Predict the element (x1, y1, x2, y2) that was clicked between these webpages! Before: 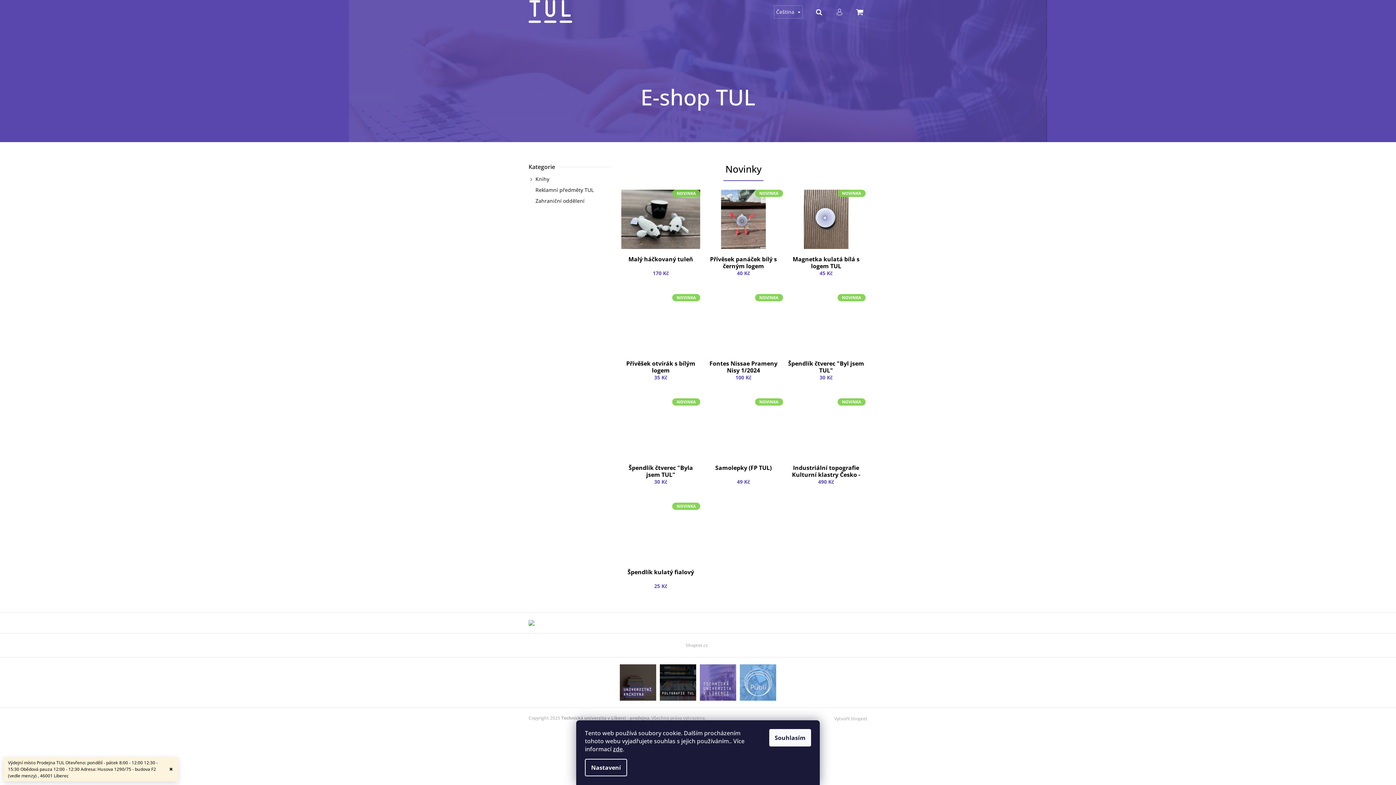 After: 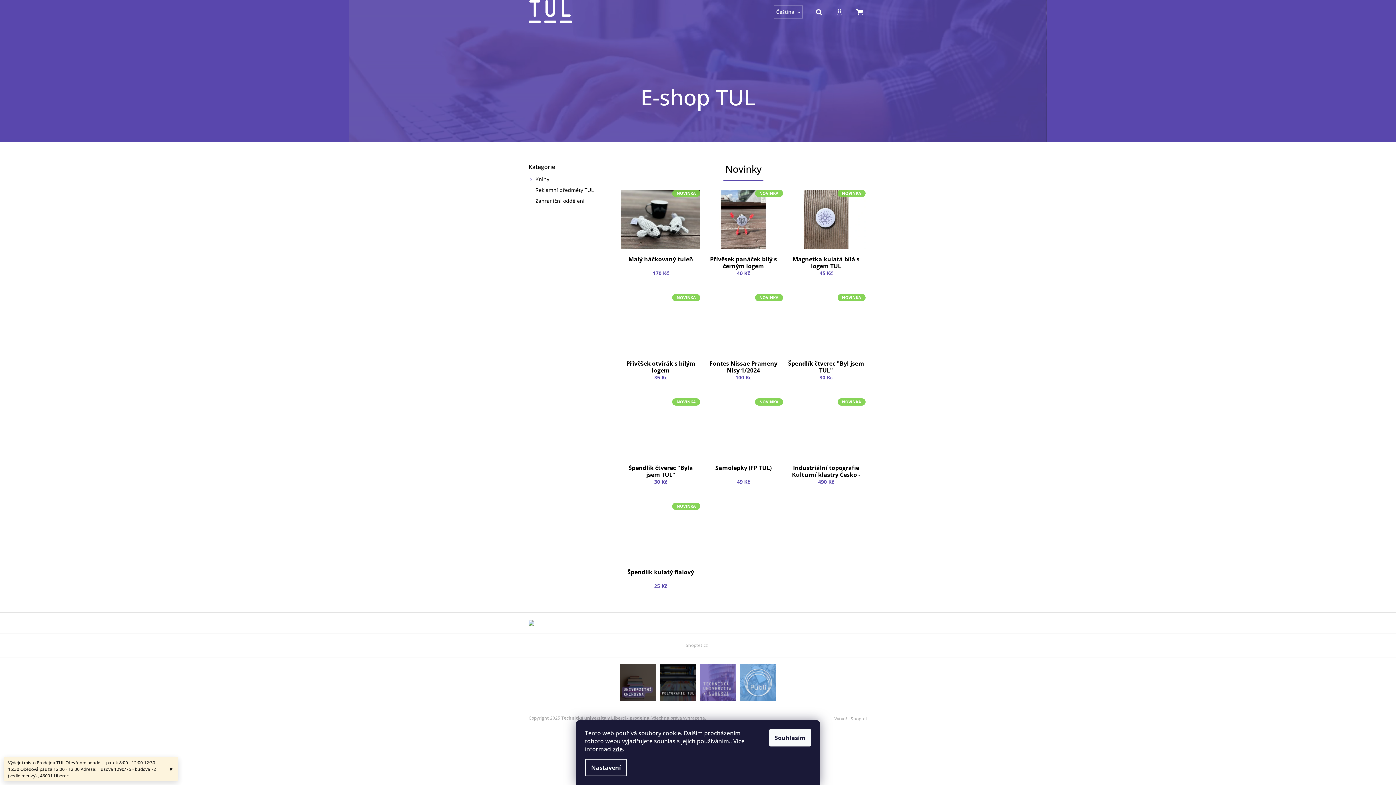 Action: label: Přihlášení bbox: (832, 0, 847, 20)